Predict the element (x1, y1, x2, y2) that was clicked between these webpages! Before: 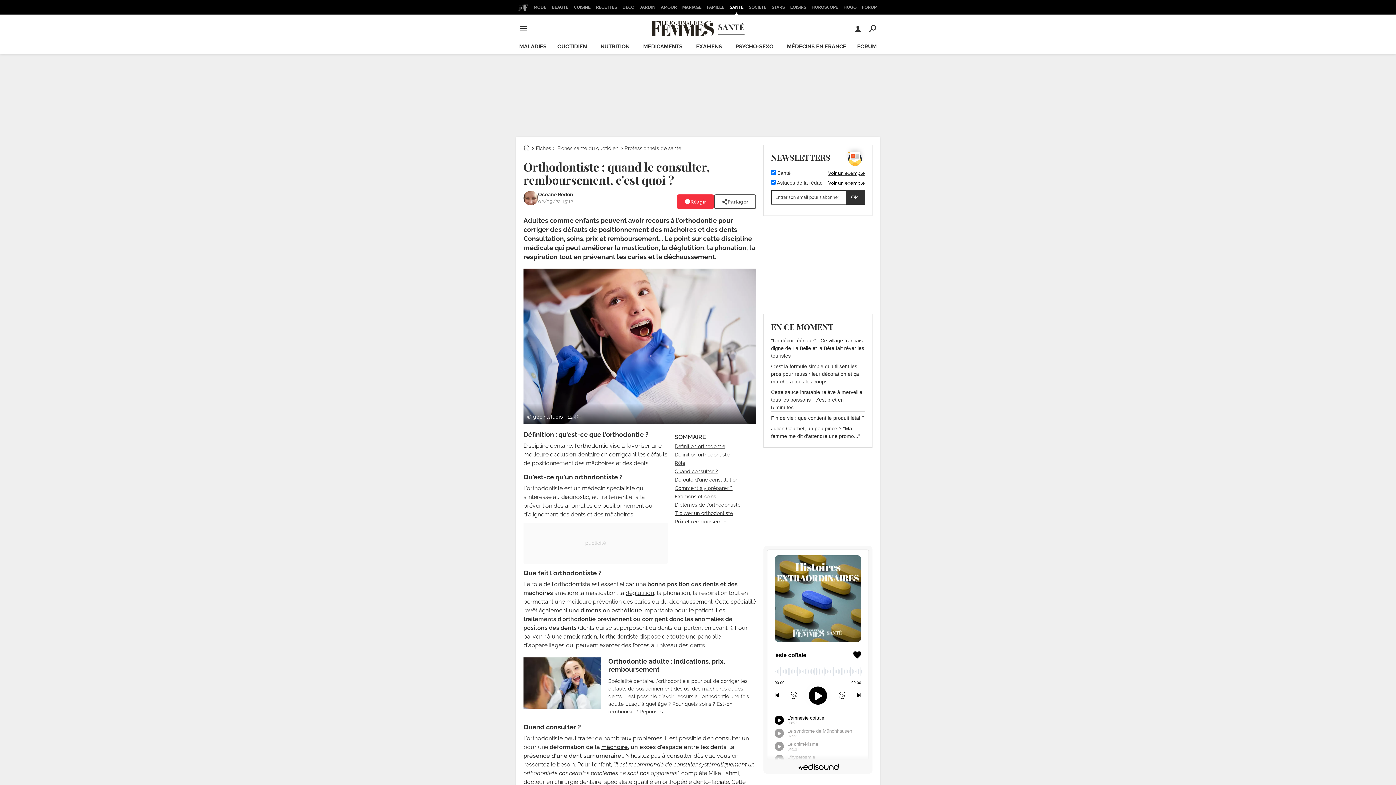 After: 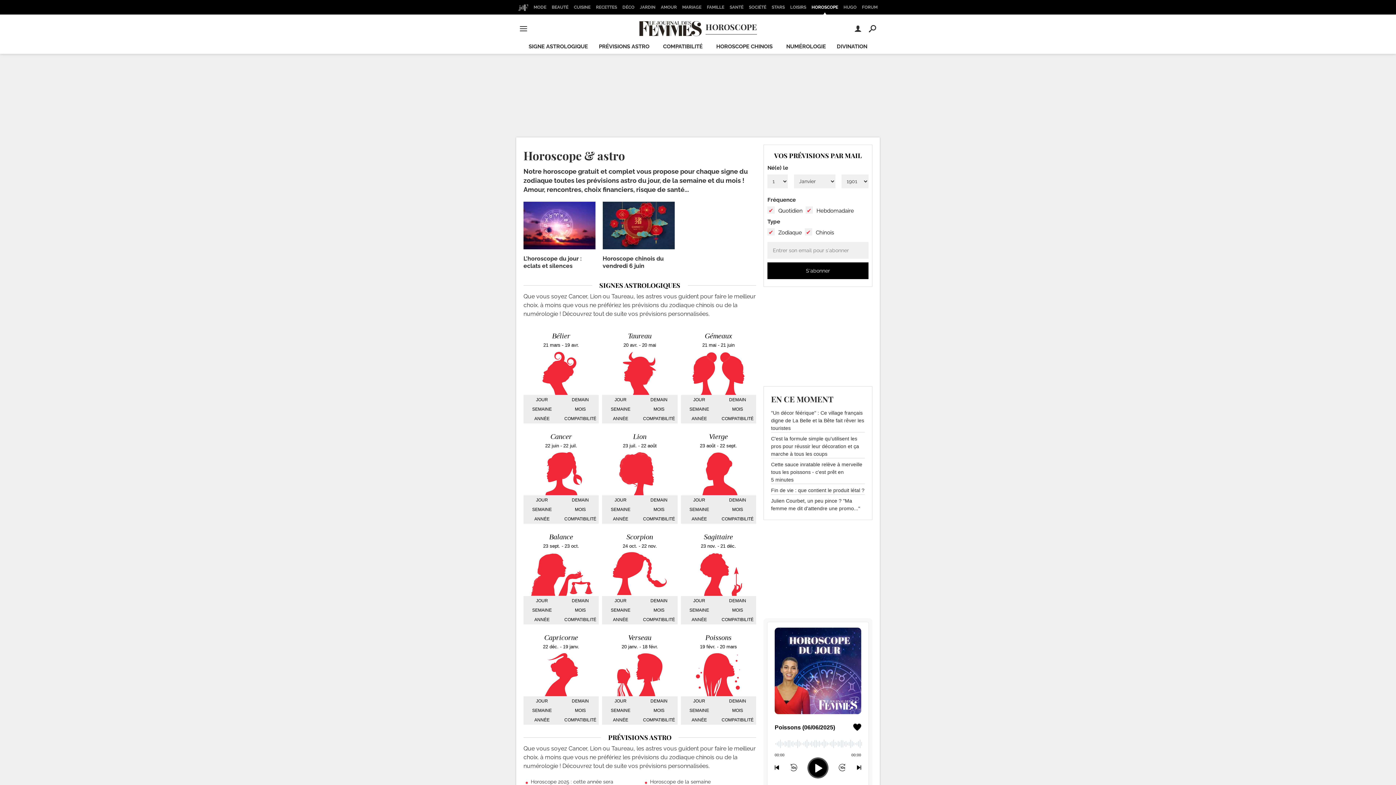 Action: bbox: (809, 0, 840, 14) label: HOROSCOPE